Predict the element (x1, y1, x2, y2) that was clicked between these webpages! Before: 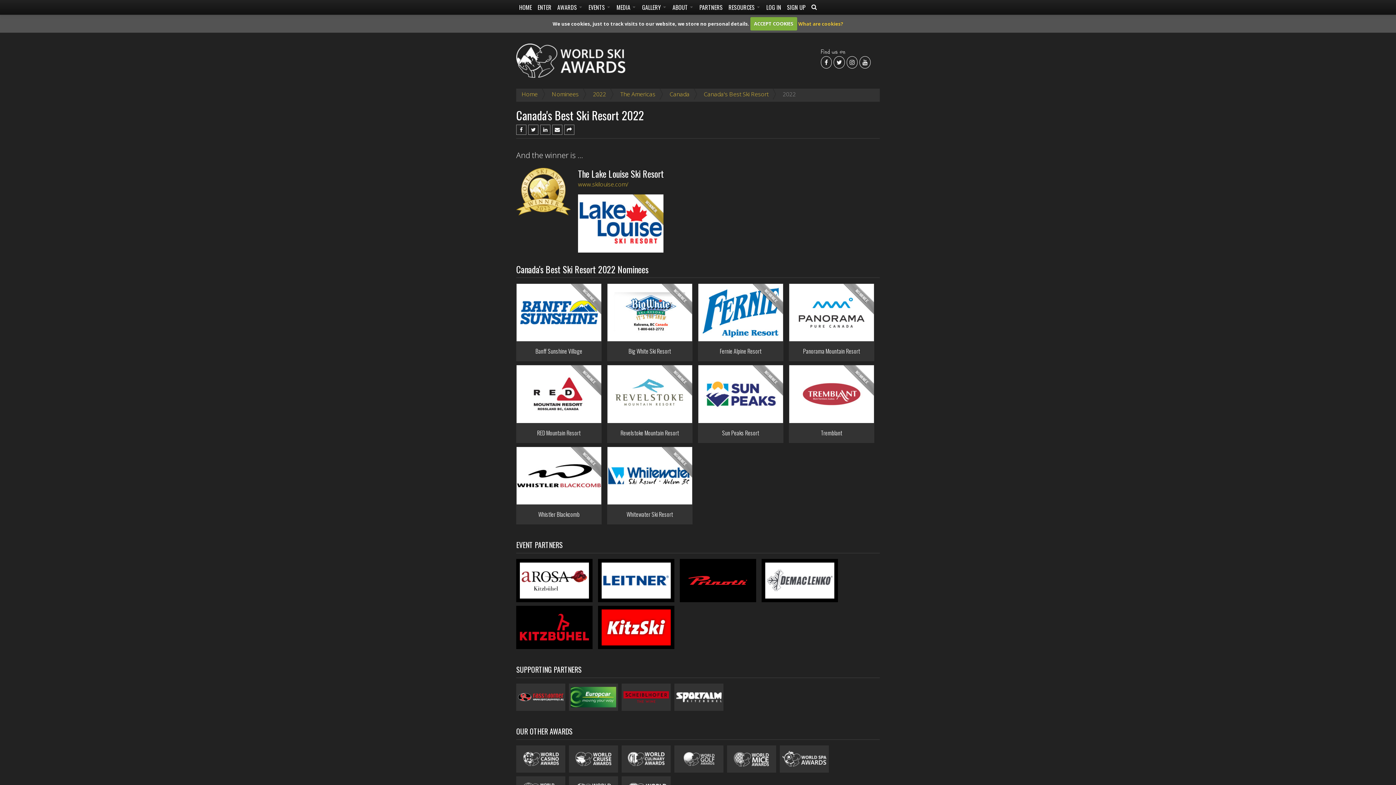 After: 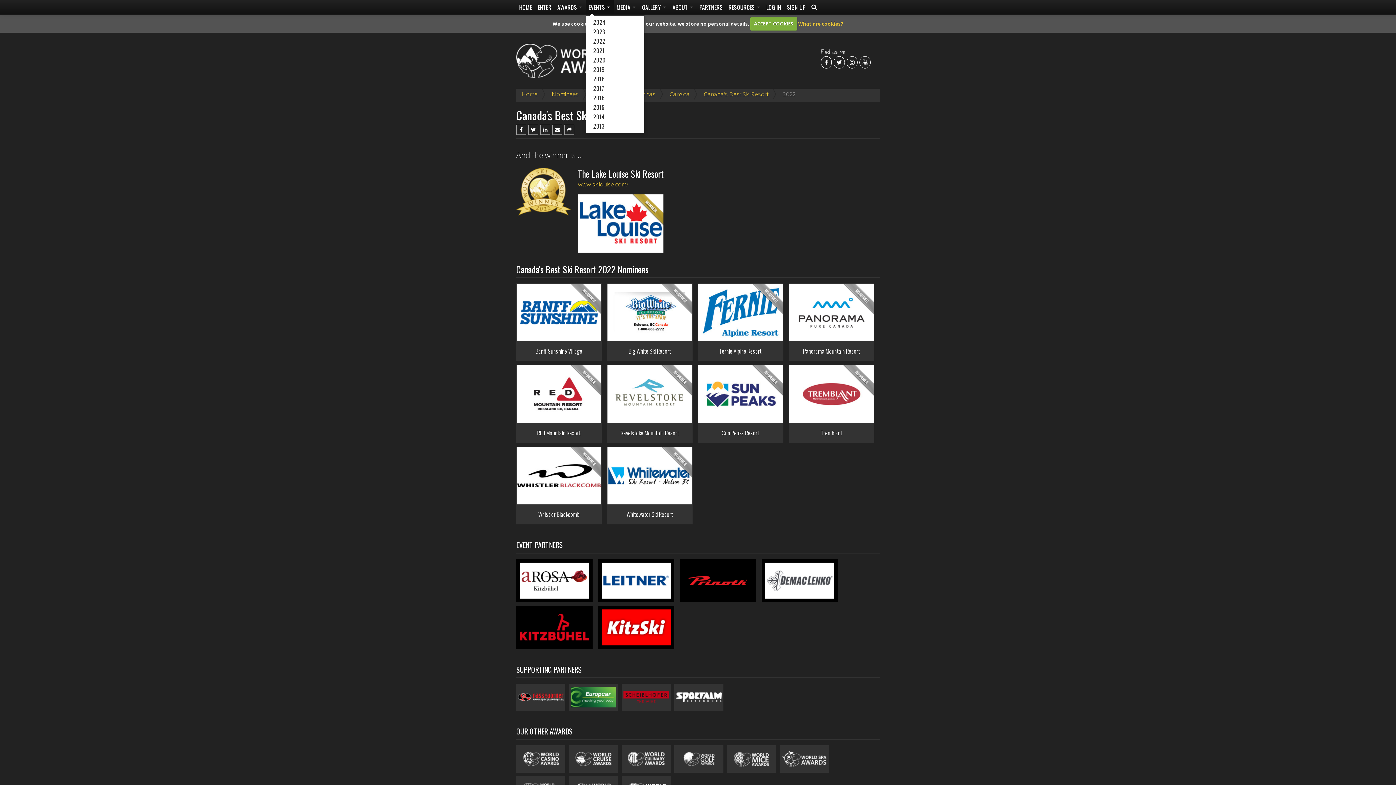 Action: bbox: (585, 0, 613, 14) label: EVENTS 